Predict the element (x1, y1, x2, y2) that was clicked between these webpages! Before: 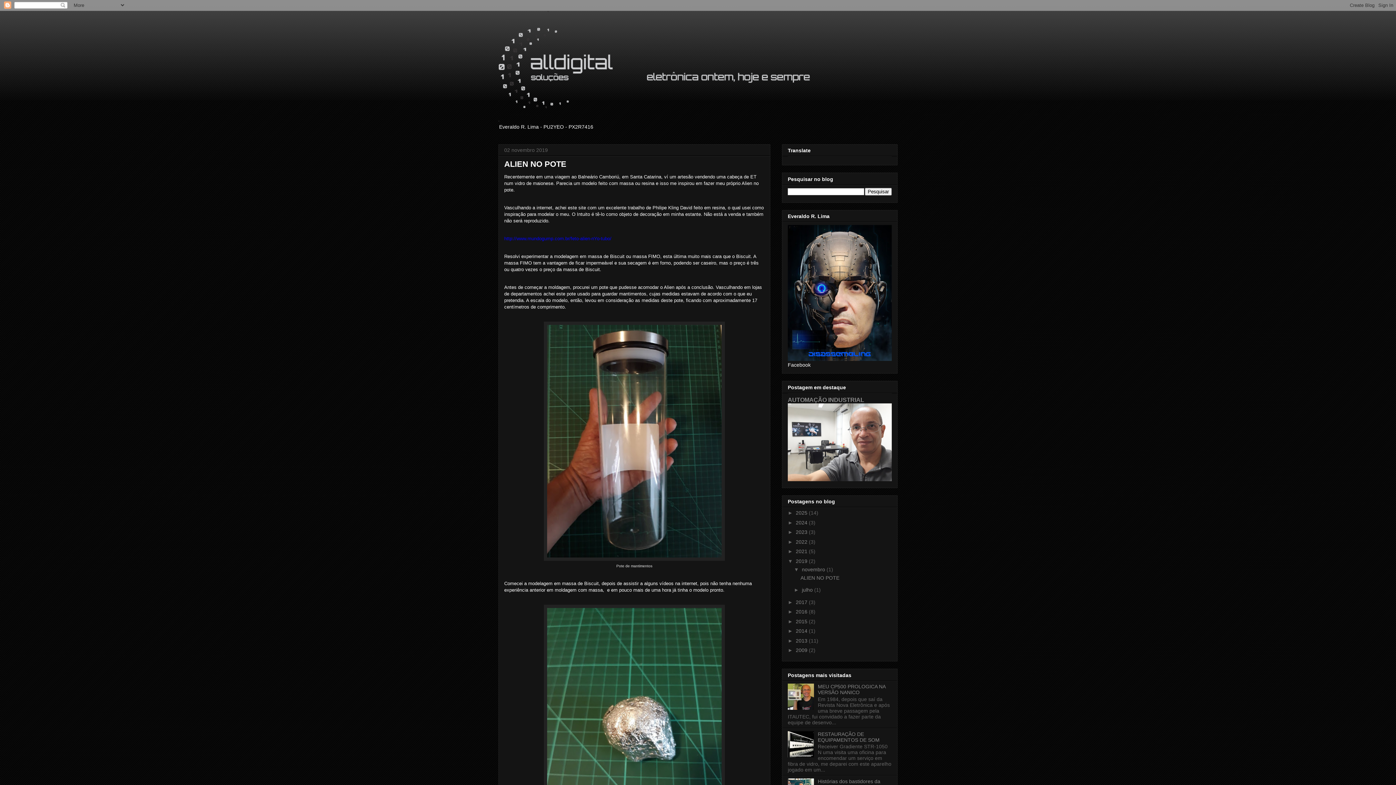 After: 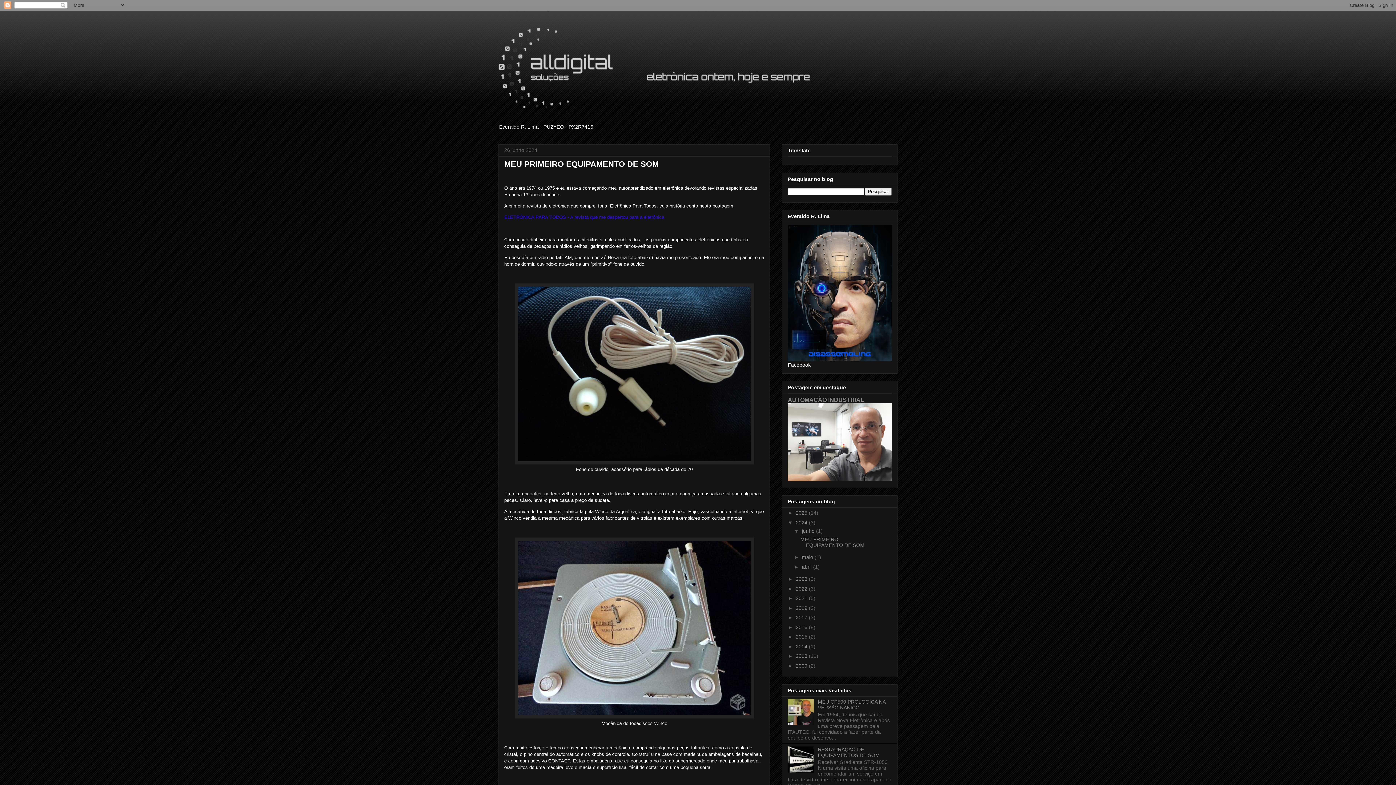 Action: label: 2024  bbox: (796, 519, 809, 525)